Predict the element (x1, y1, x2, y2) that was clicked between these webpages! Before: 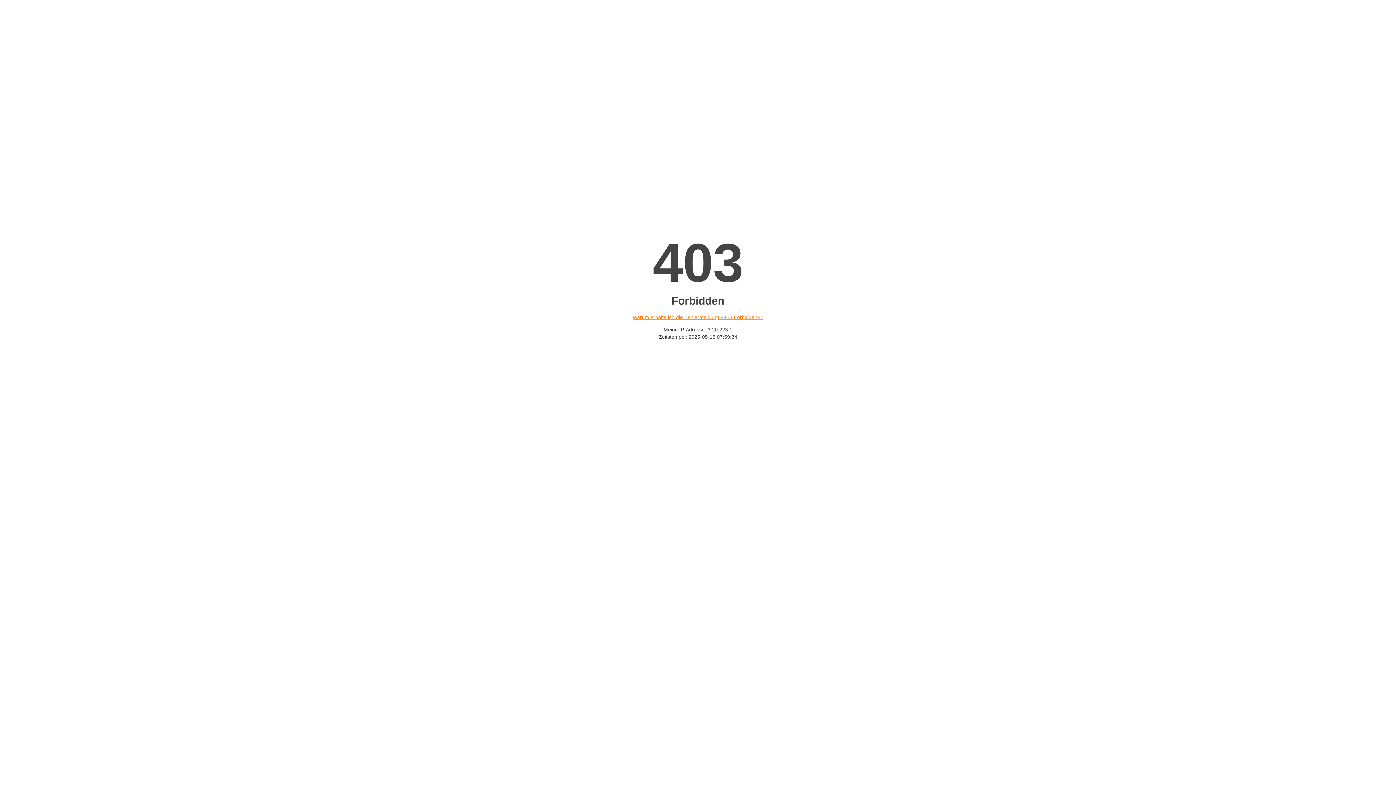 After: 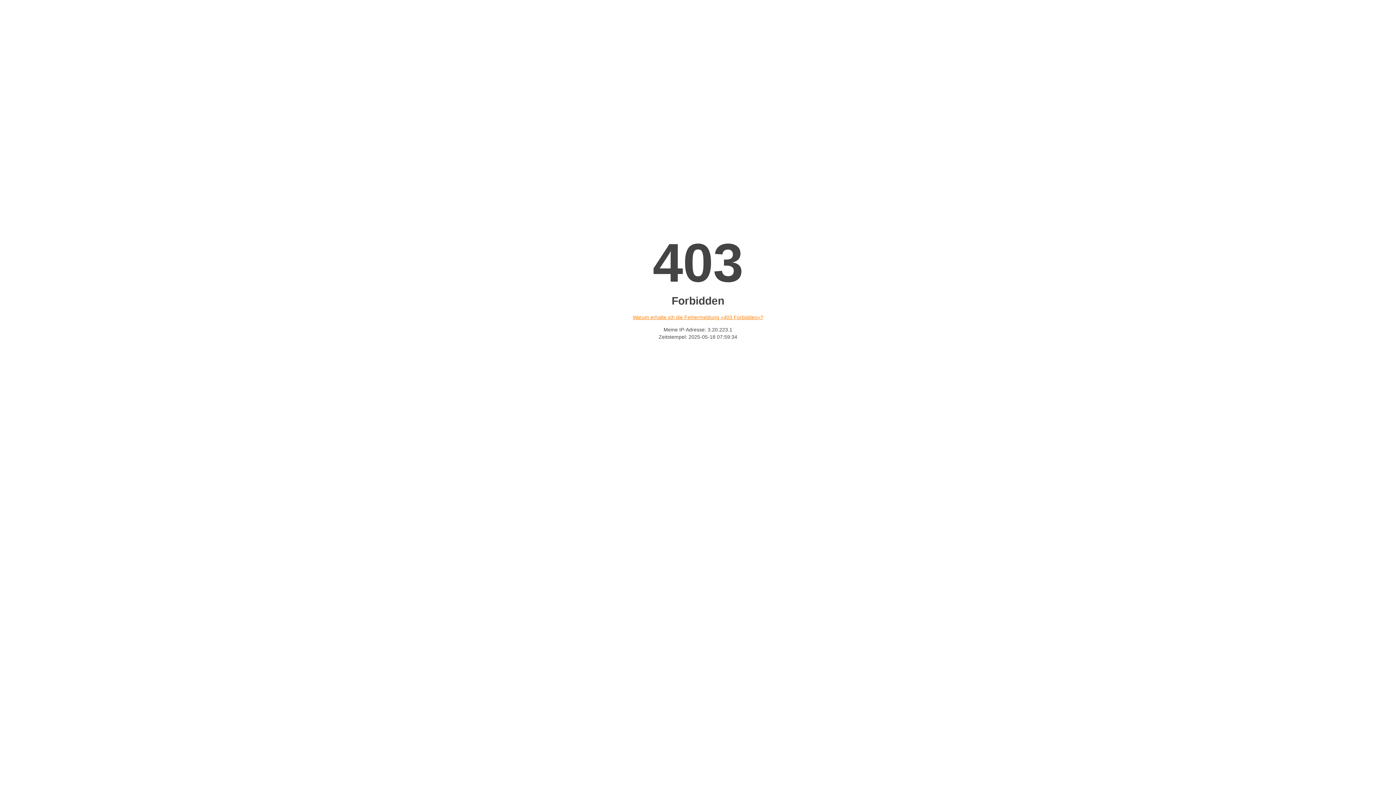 Action: bbox: (632, 314, 763, 320) label: Warum erhalte ich die Fehlermeldung «403 Forbidden»?